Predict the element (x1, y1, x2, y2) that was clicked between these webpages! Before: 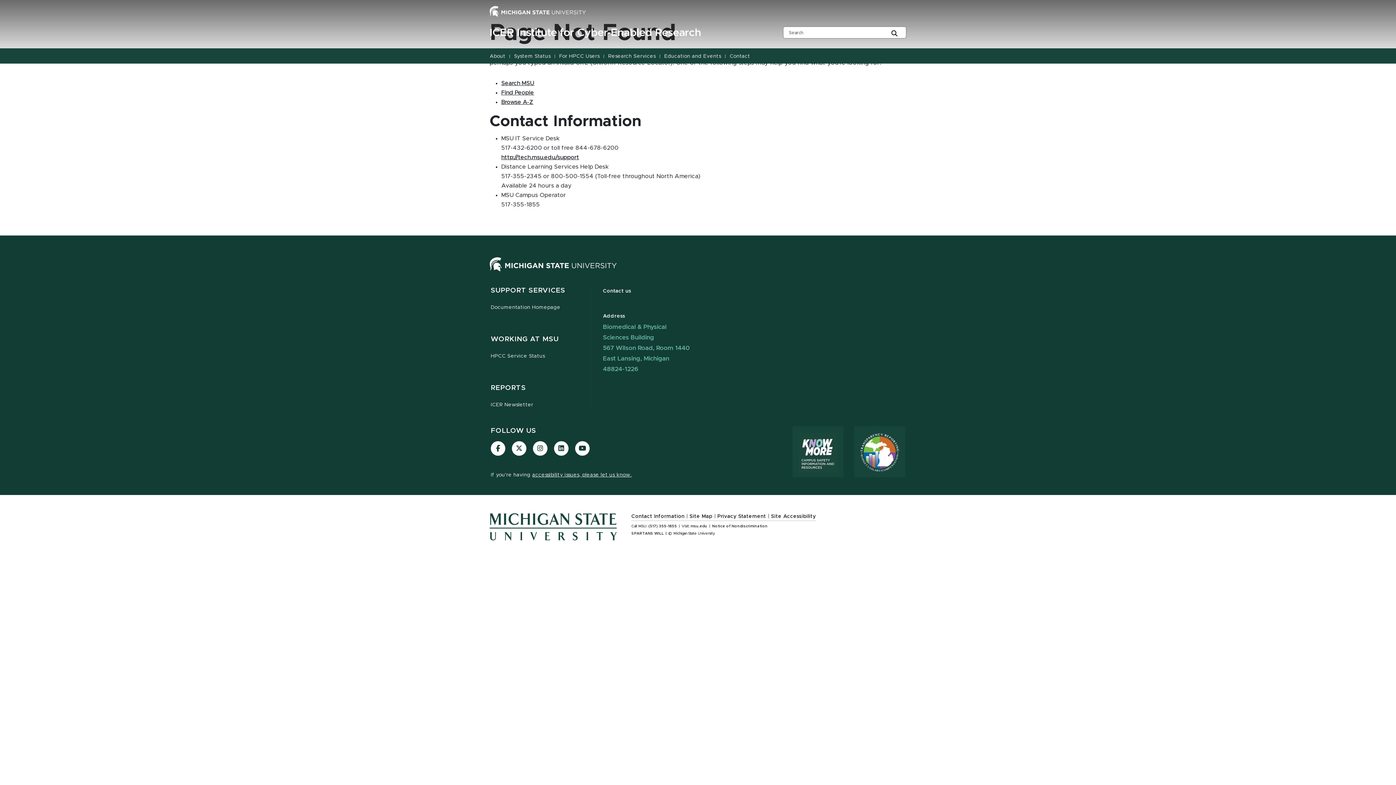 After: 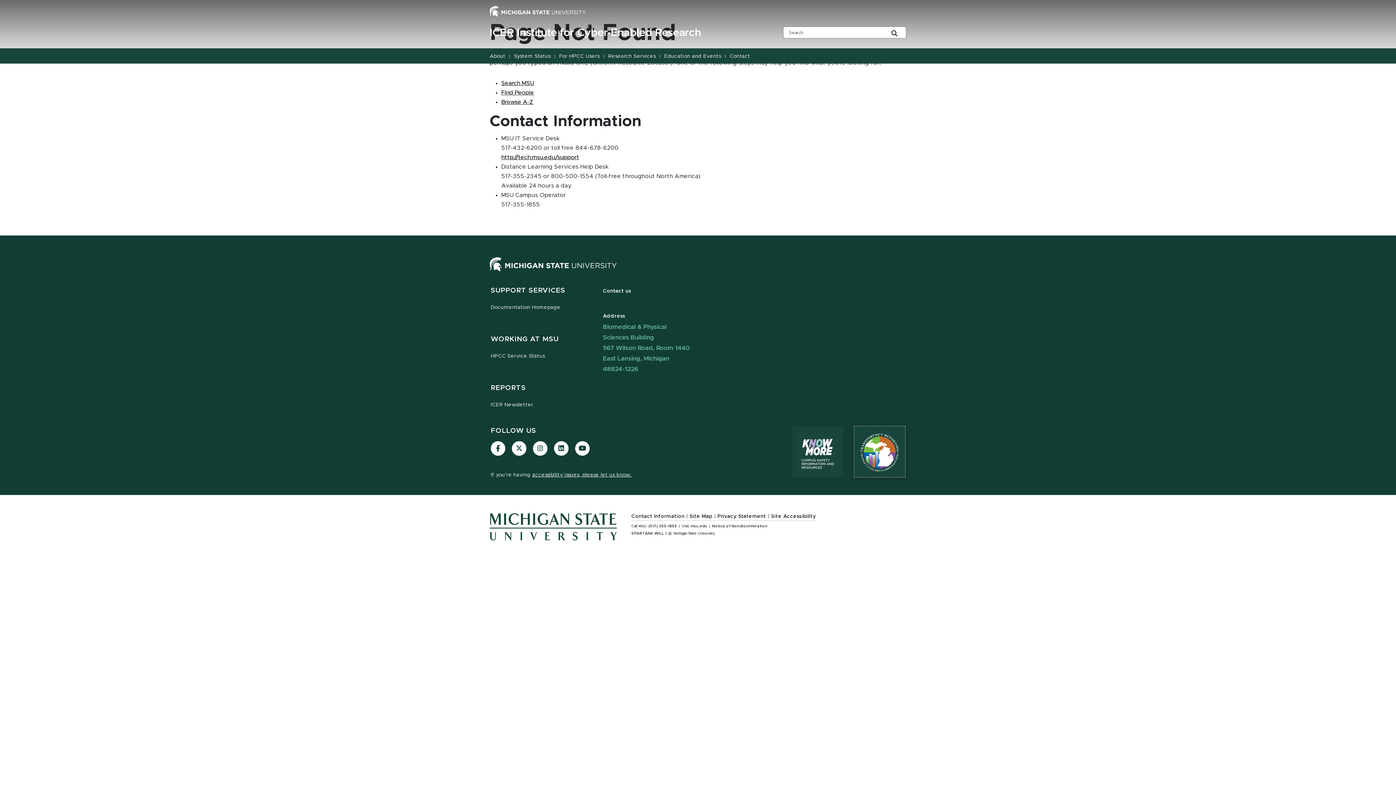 Action: bbox: (854, 426, 905, 477)